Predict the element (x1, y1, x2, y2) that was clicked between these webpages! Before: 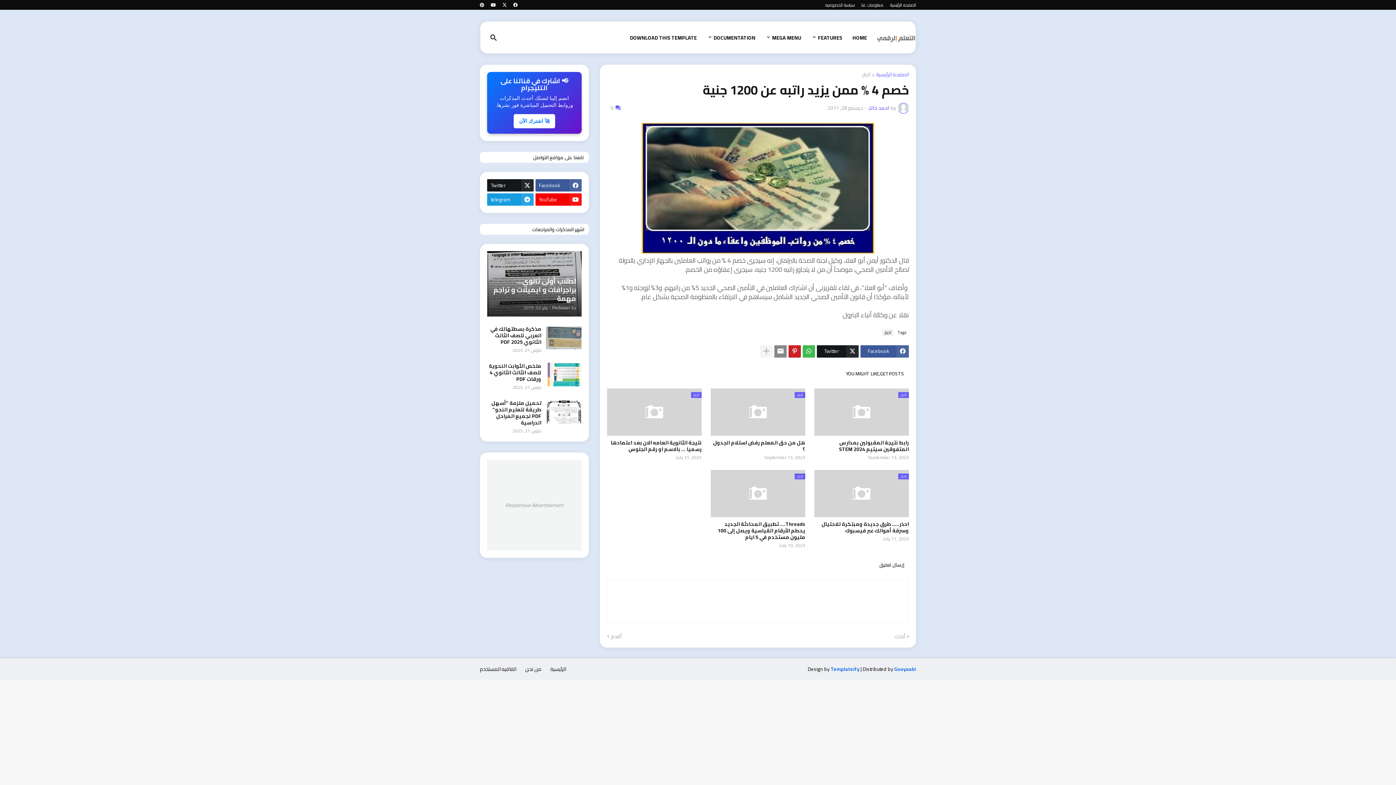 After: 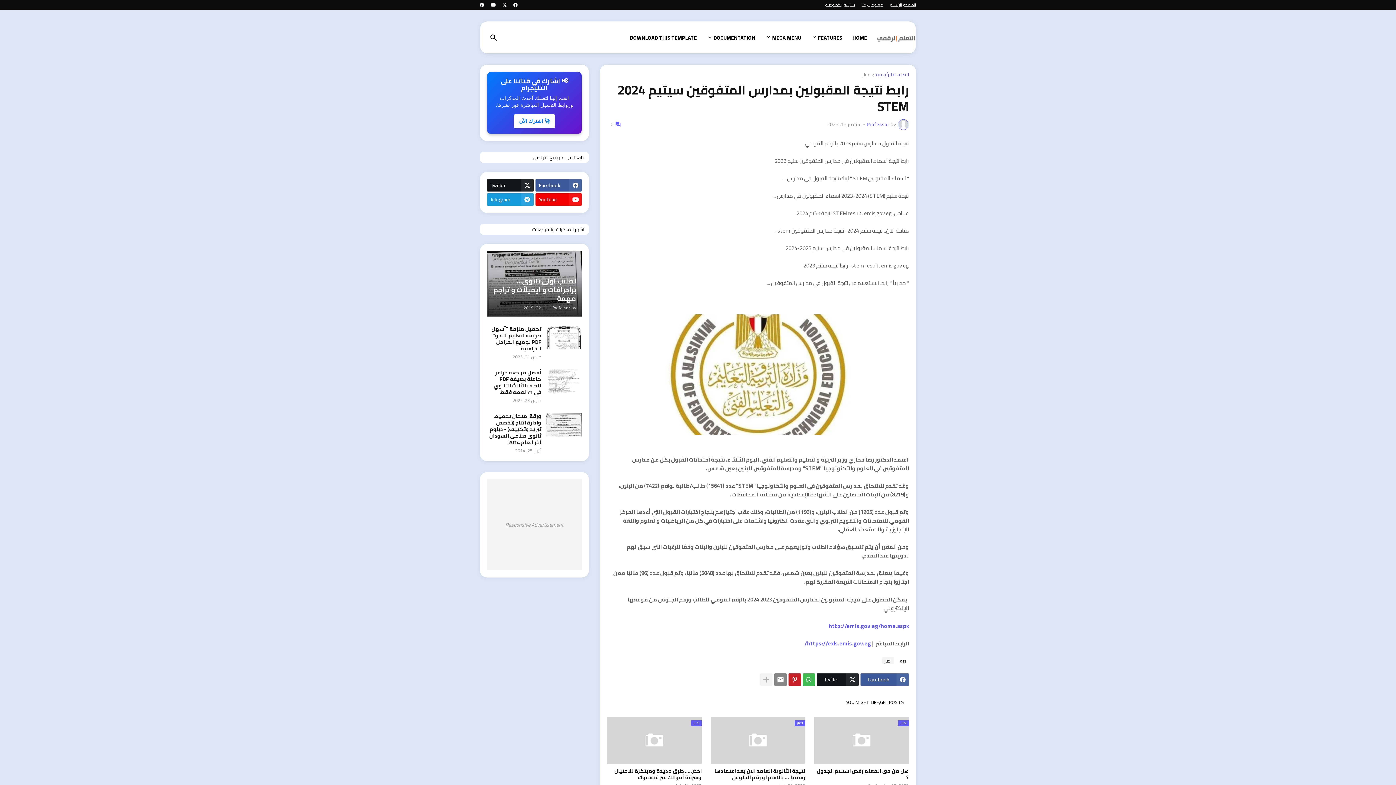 Action: label: اخبار bbox: (814, 388, 909, 435)